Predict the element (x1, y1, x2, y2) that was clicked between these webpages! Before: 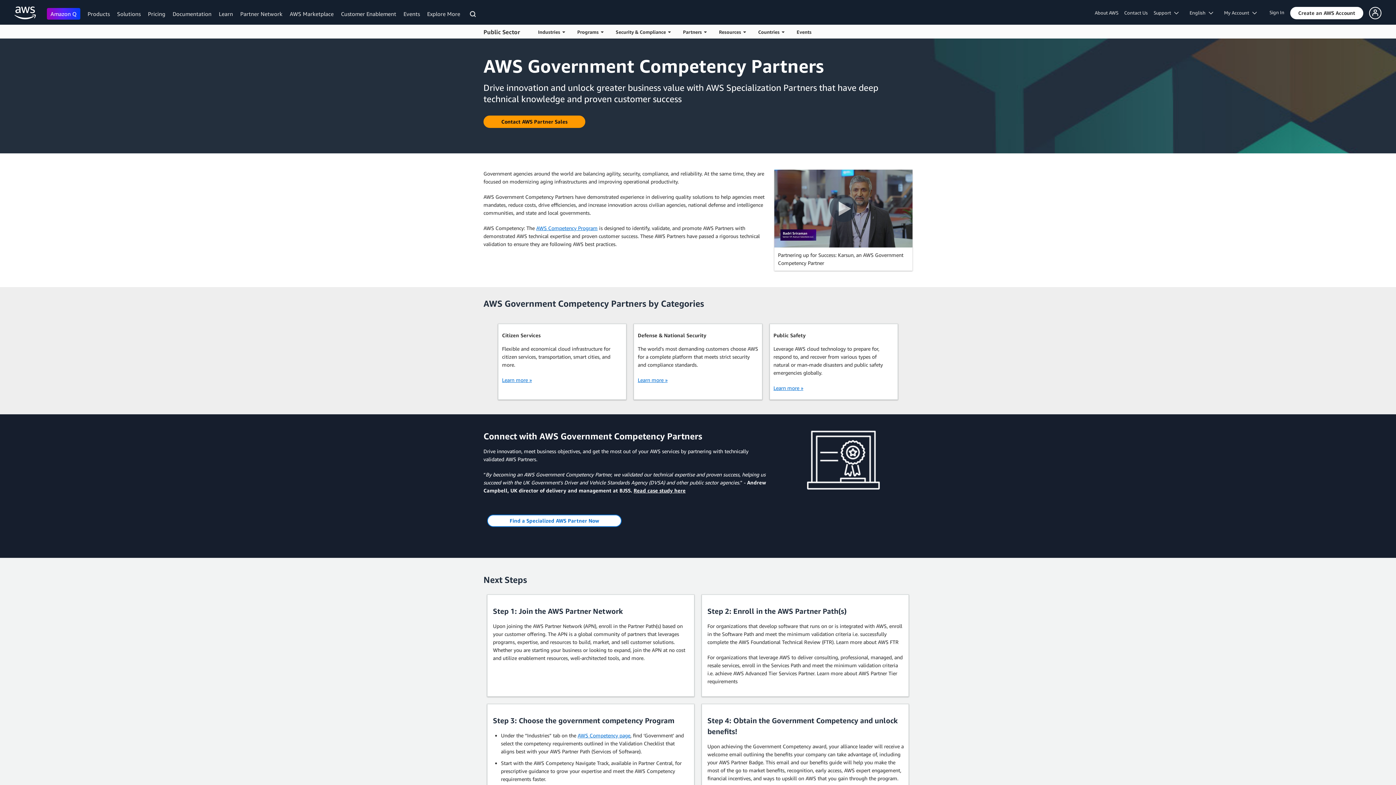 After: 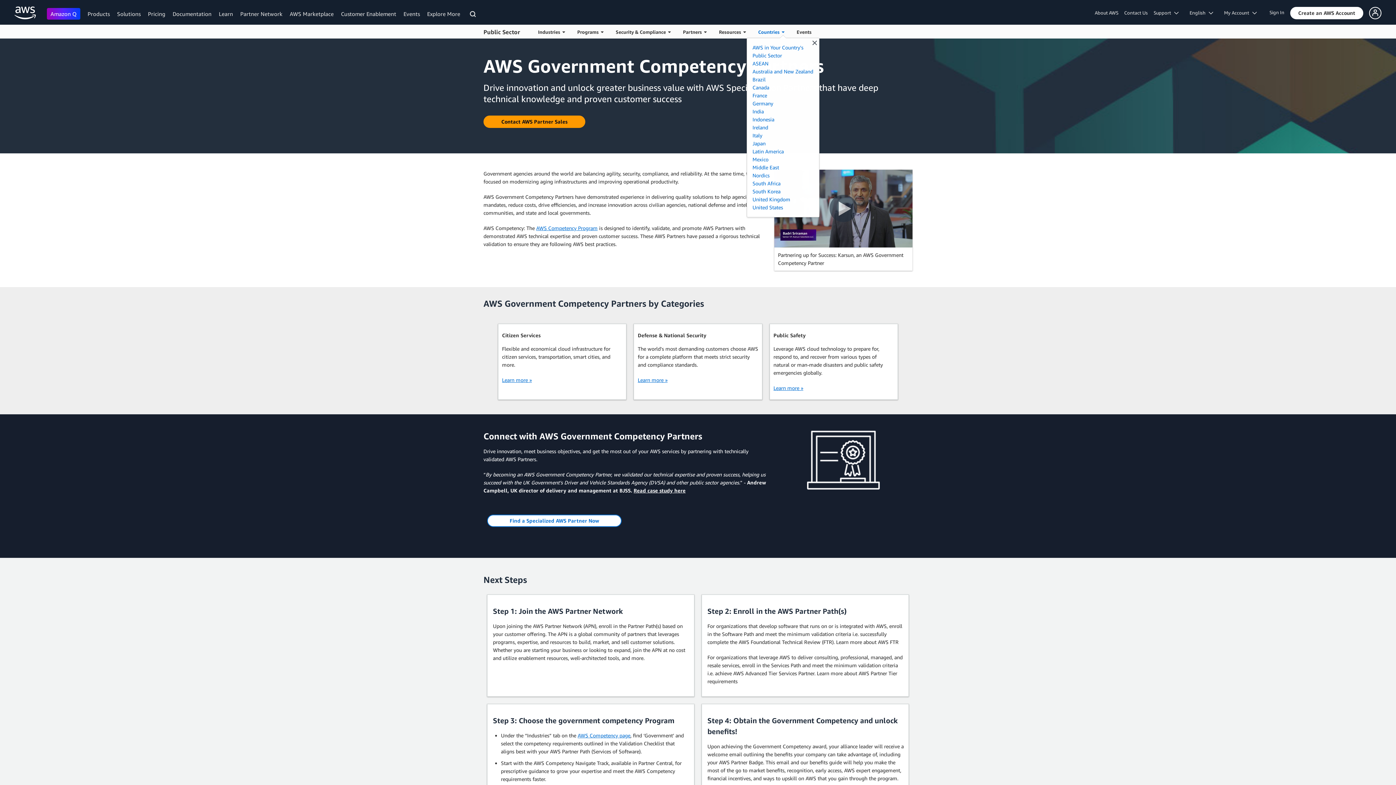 Action: label: Open for more information bbox: (752, 24, 791, 38)